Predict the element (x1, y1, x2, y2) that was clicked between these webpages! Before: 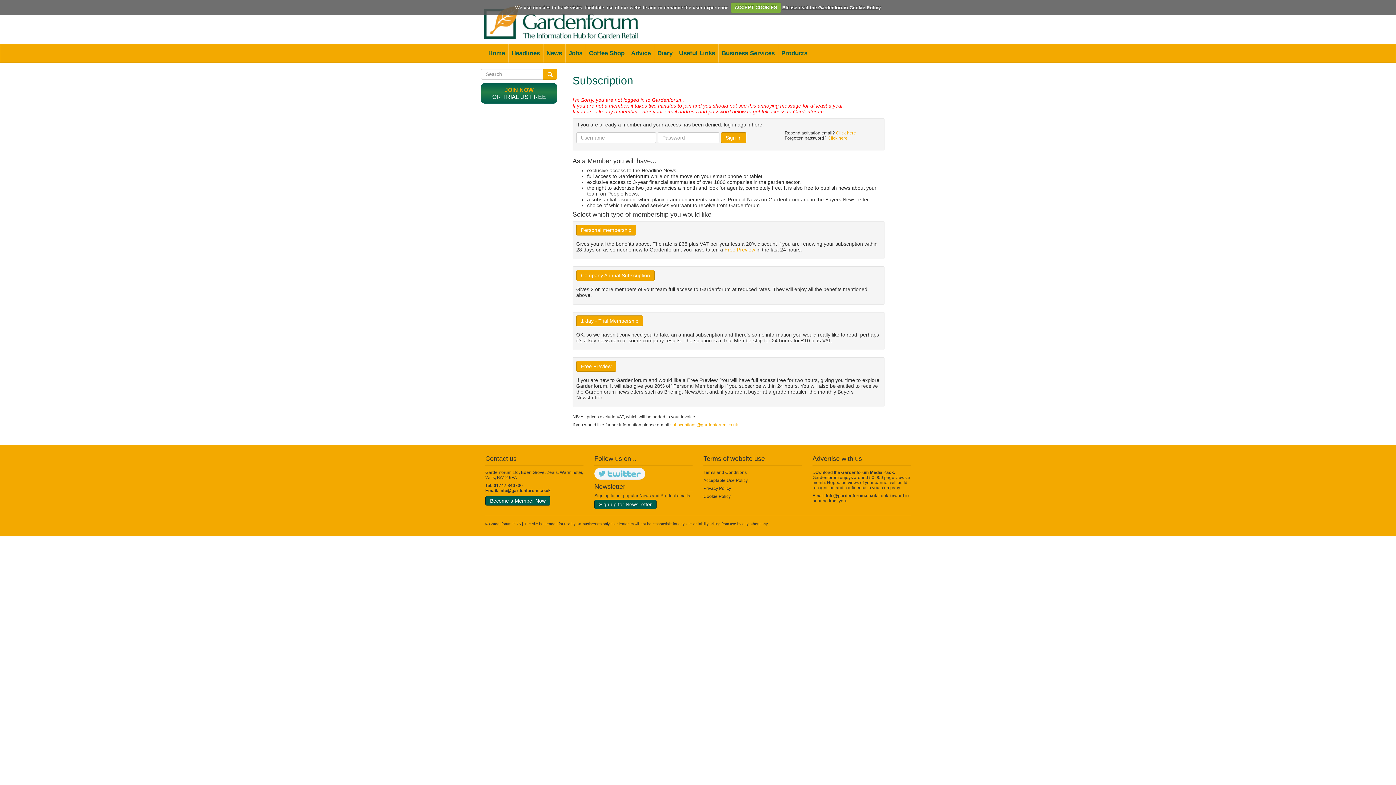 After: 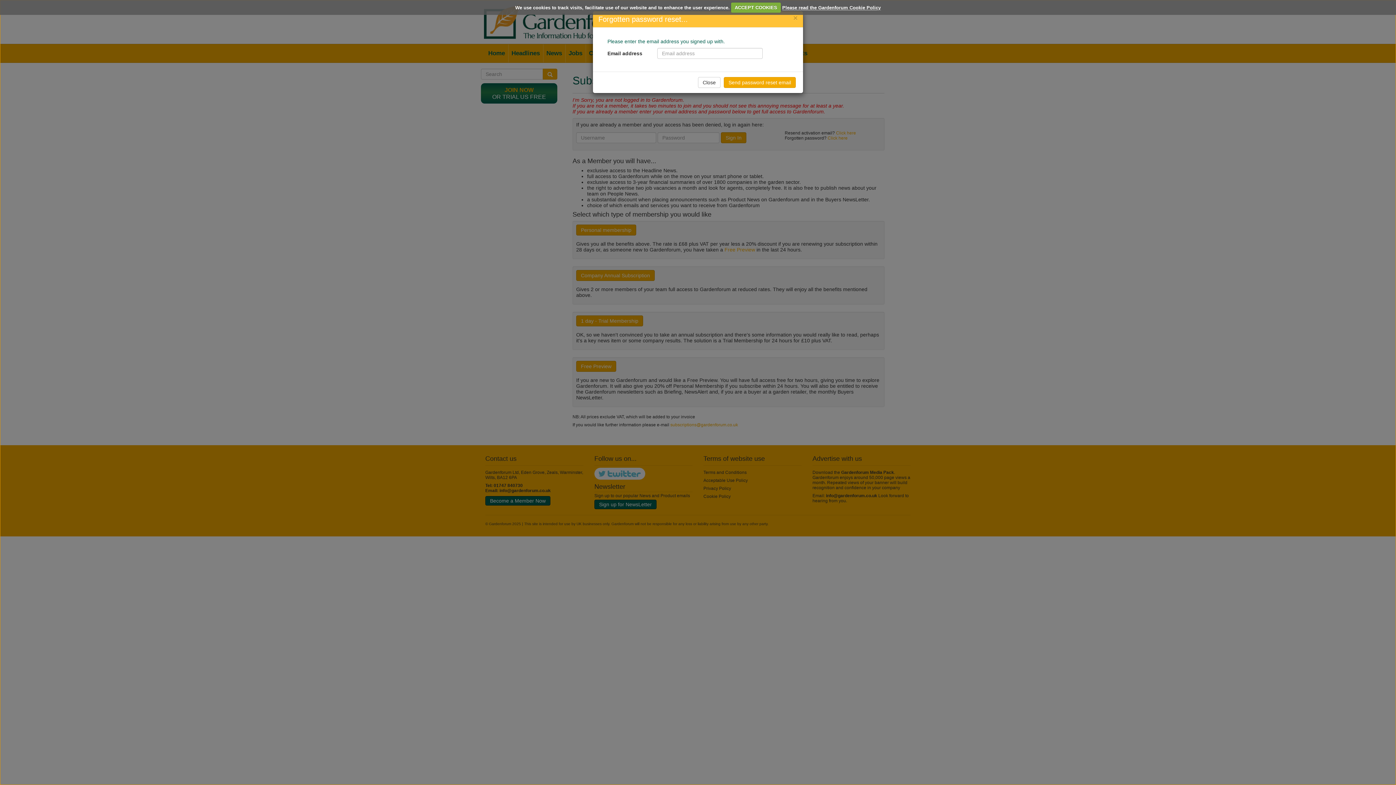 Action: bbox: (827, 135, 847, 140) label: Click here